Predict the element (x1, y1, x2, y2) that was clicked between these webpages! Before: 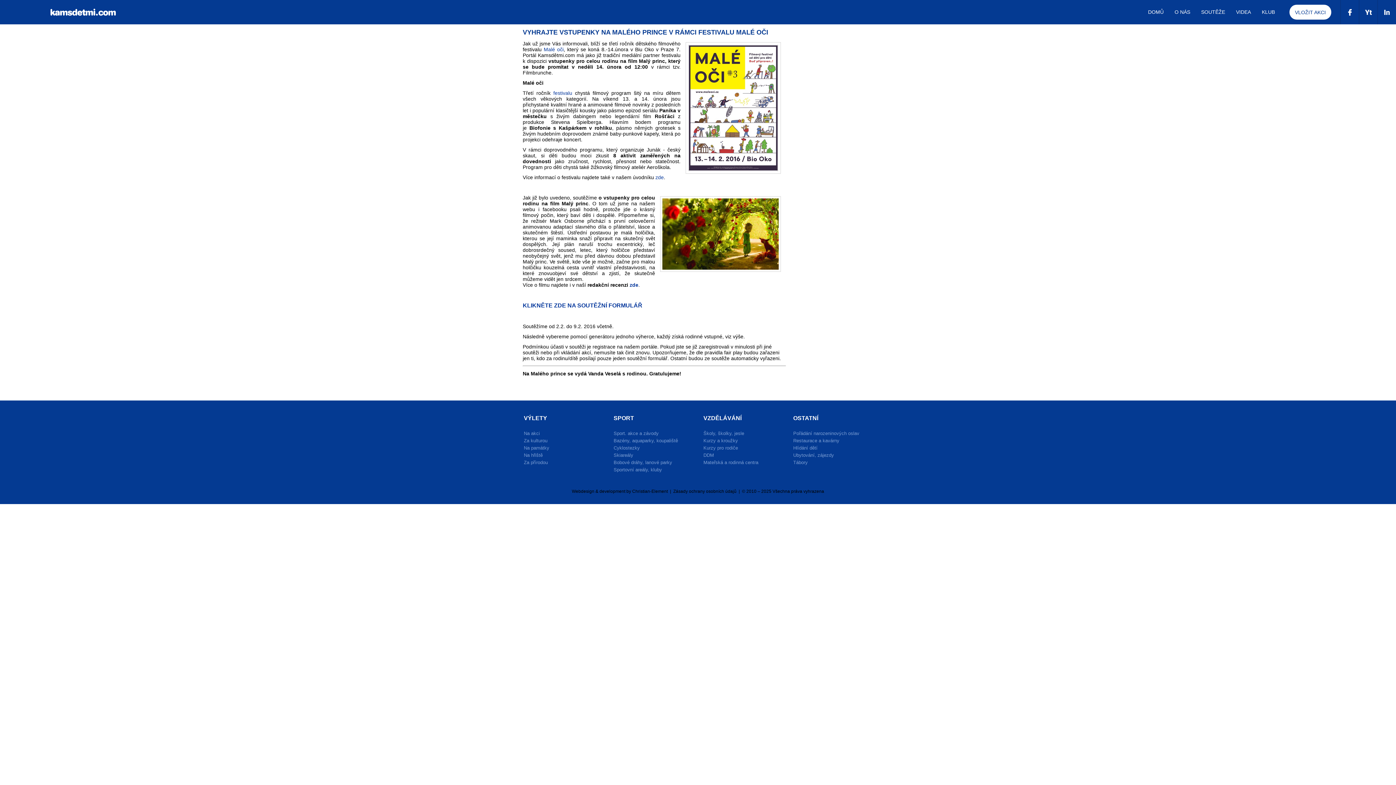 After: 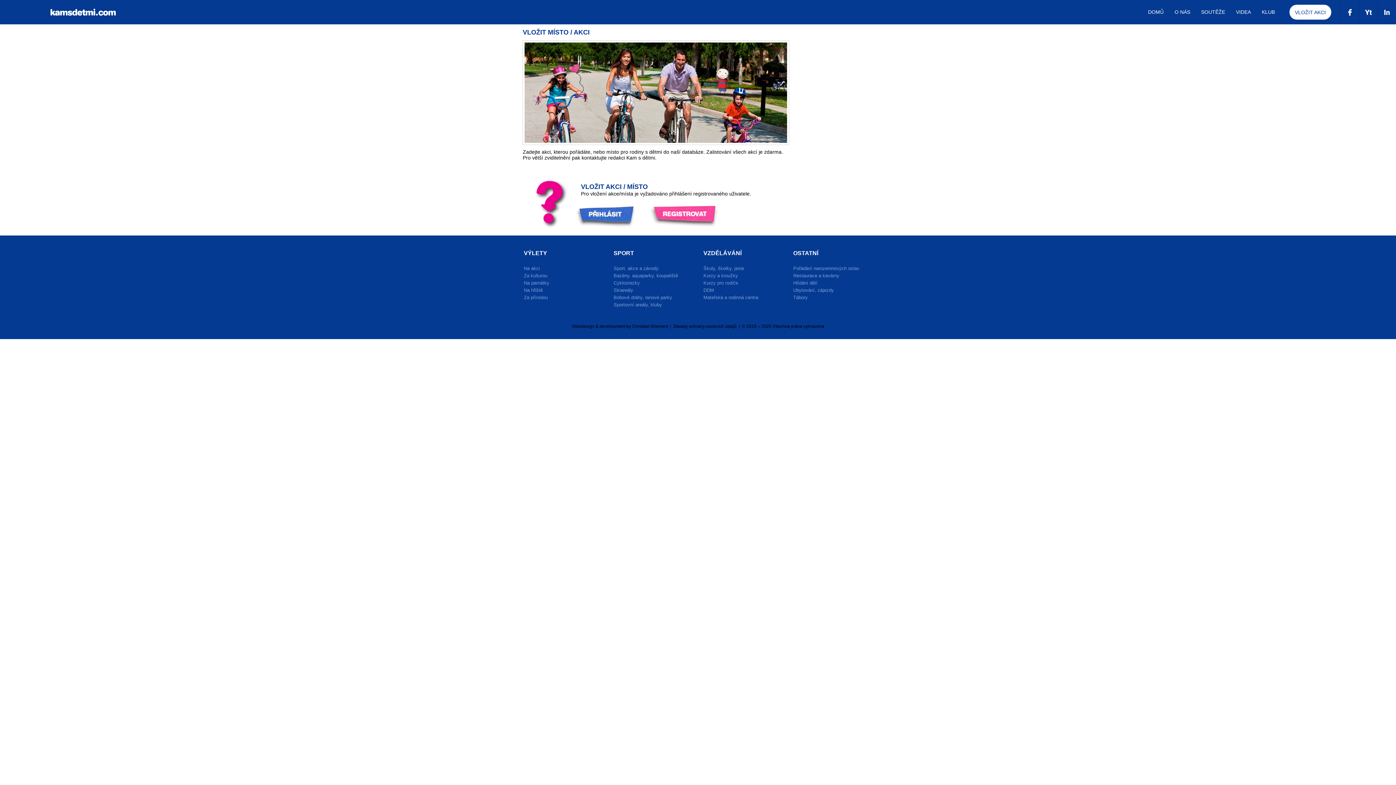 Action: bbox: (1289, 4, 1331, 19) label: VLOŽIT AKCI